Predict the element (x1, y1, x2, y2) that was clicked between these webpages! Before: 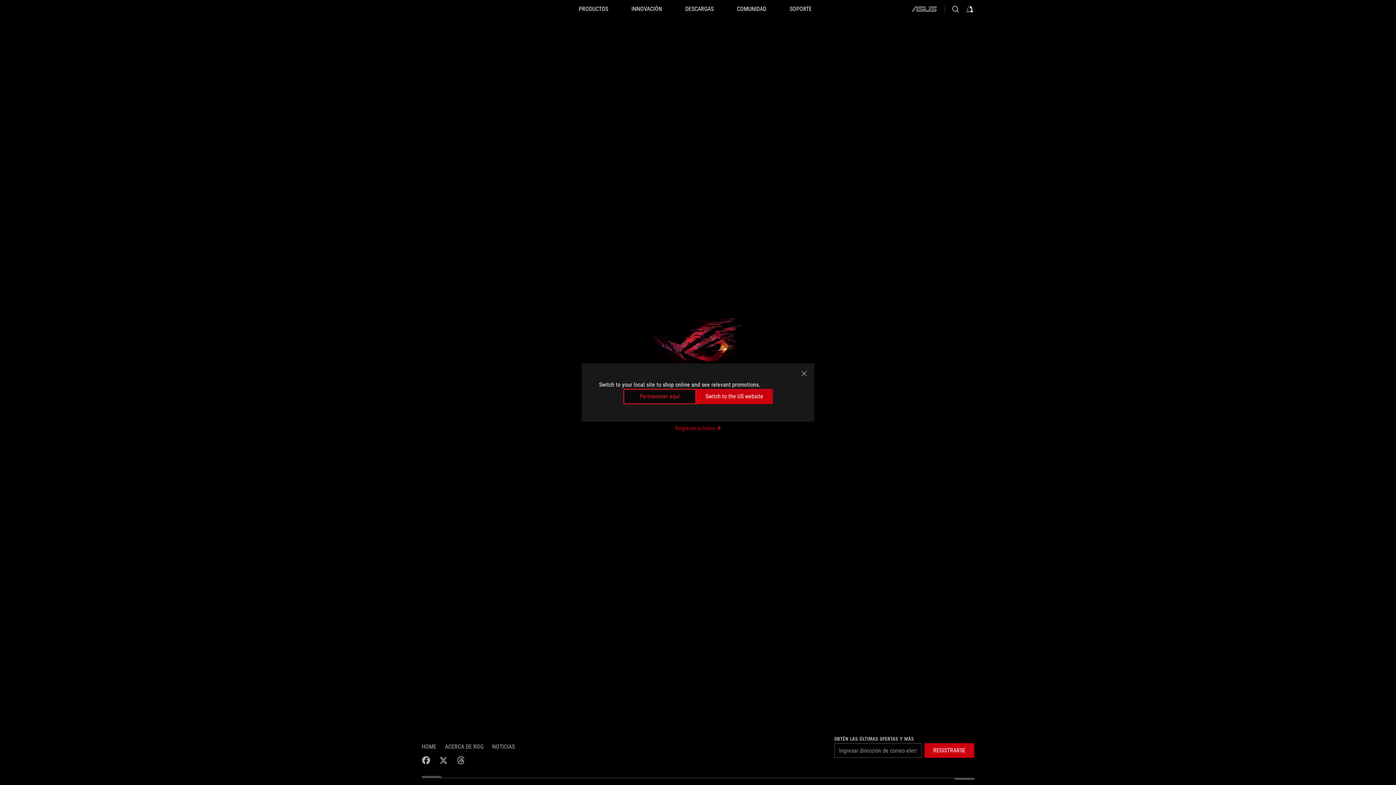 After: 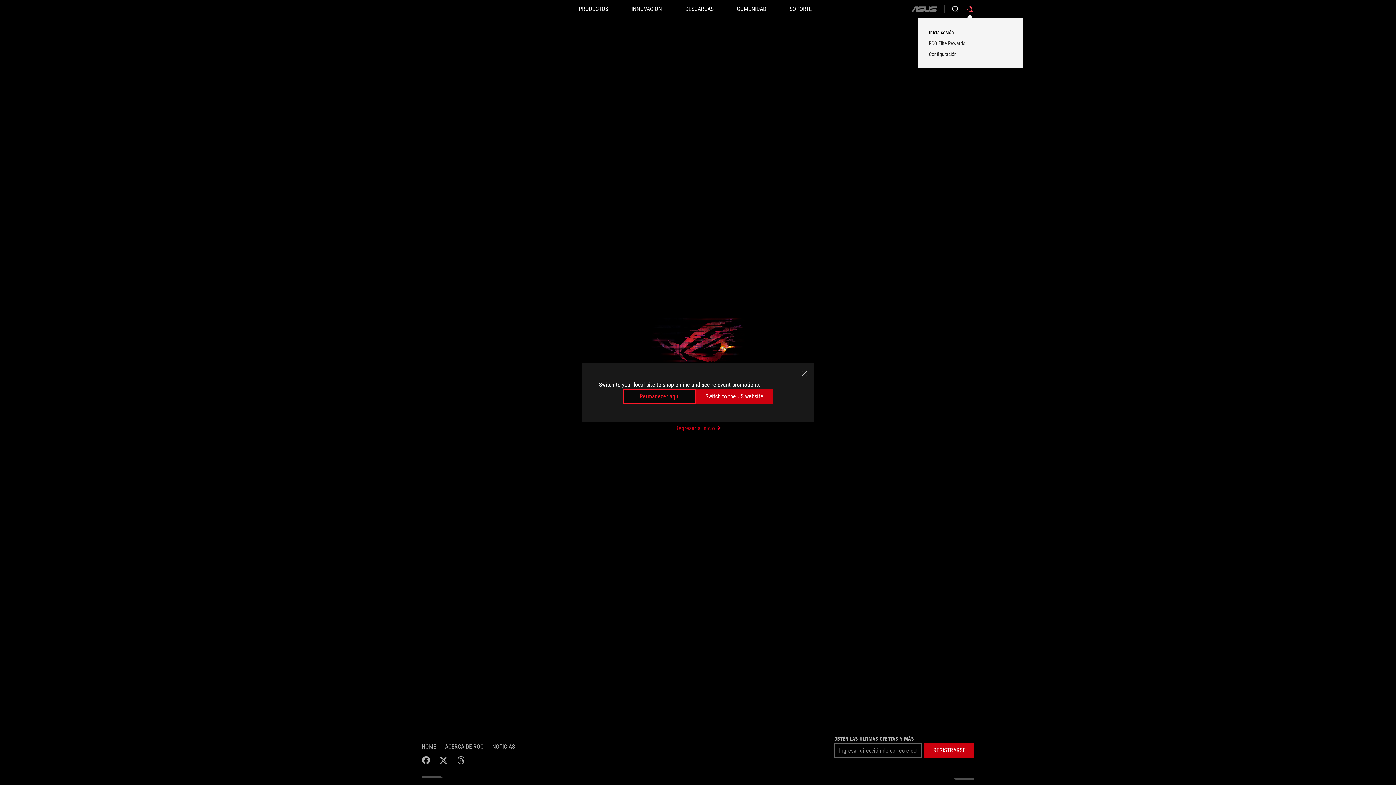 Action: label: Inicia sesión con tu cuenta bbox: (965, 0, 974, 18)